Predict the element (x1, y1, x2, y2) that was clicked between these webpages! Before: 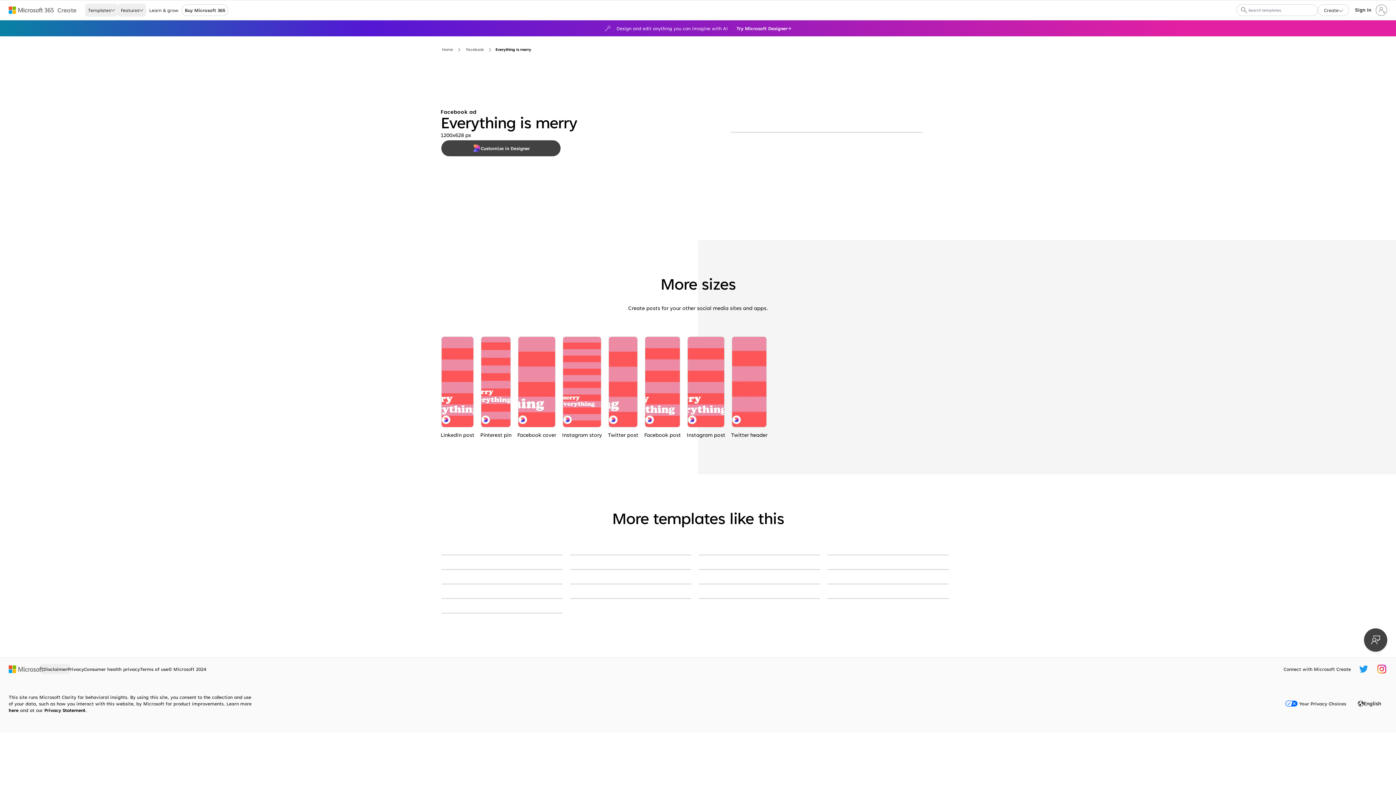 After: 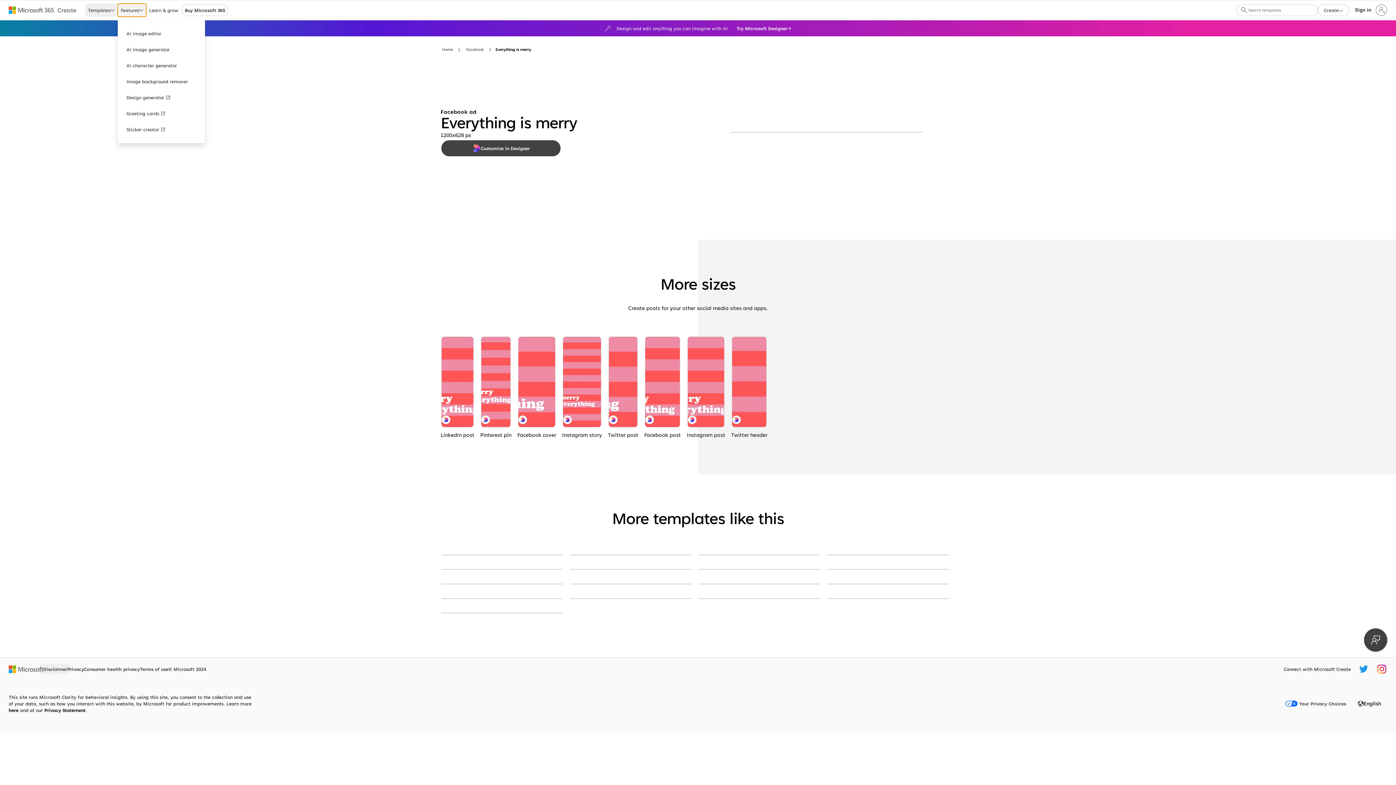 Action: bbox: (117, 3, 146, 16) label: Features